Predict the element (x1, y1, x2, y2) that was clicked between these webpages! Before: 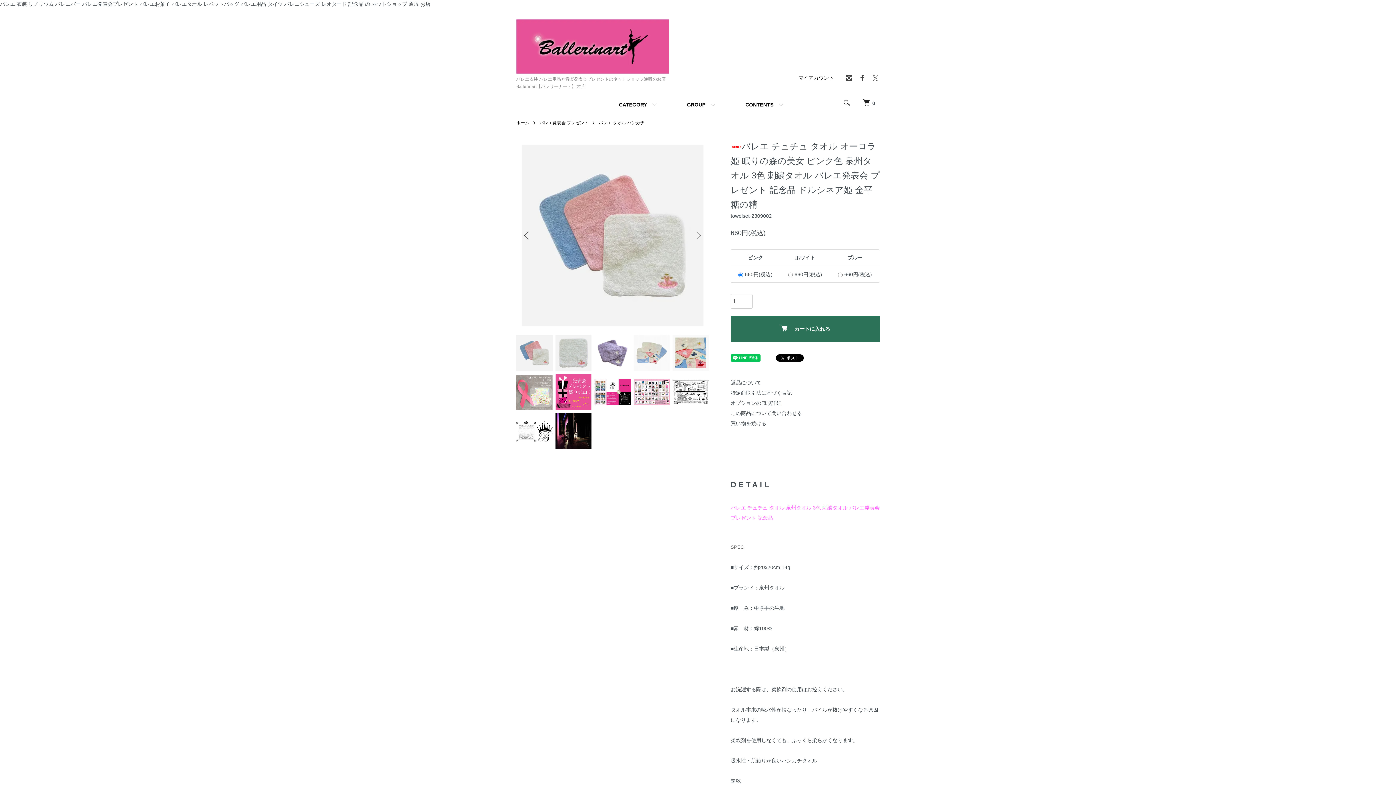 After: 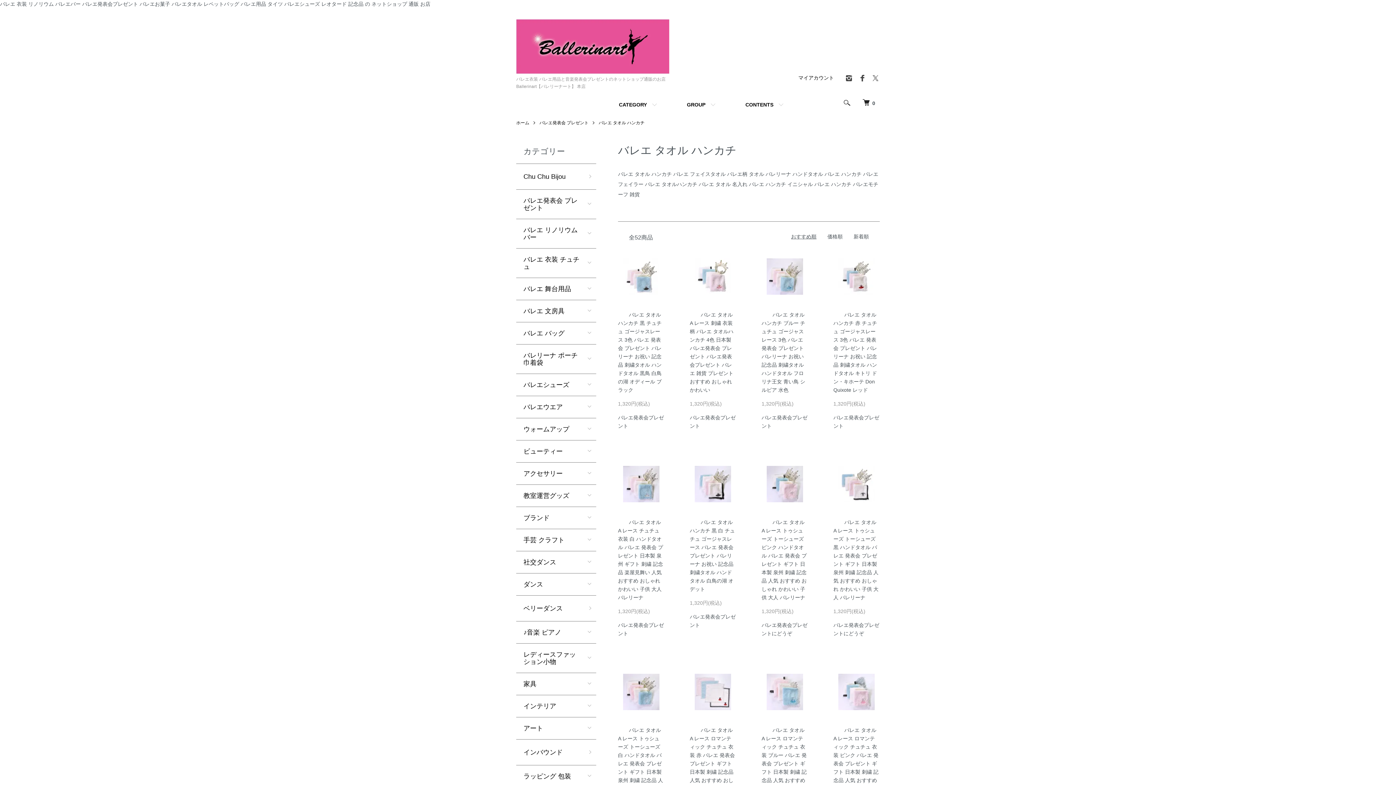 Action: bbox: (598, 120, 644, 125) label: バレエ タオル ハンカチ